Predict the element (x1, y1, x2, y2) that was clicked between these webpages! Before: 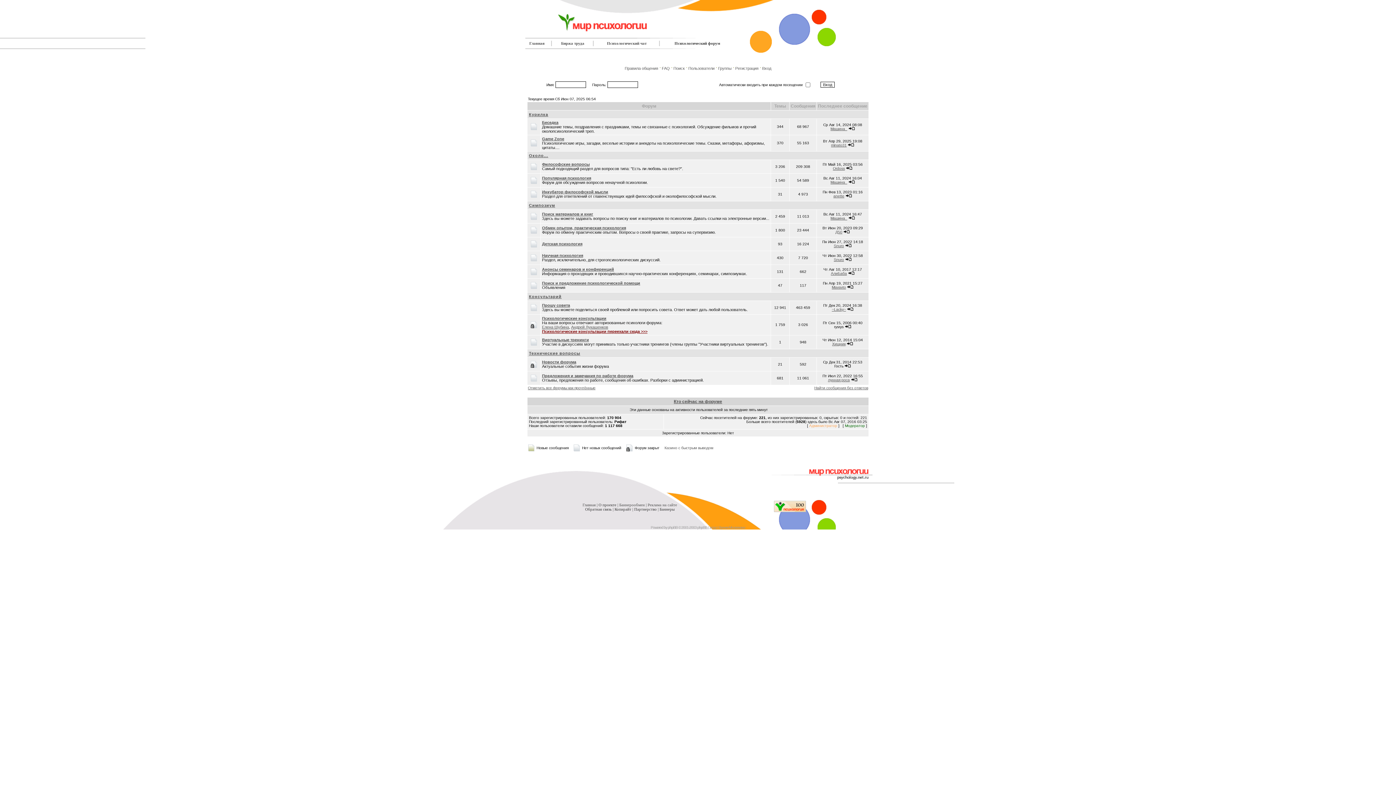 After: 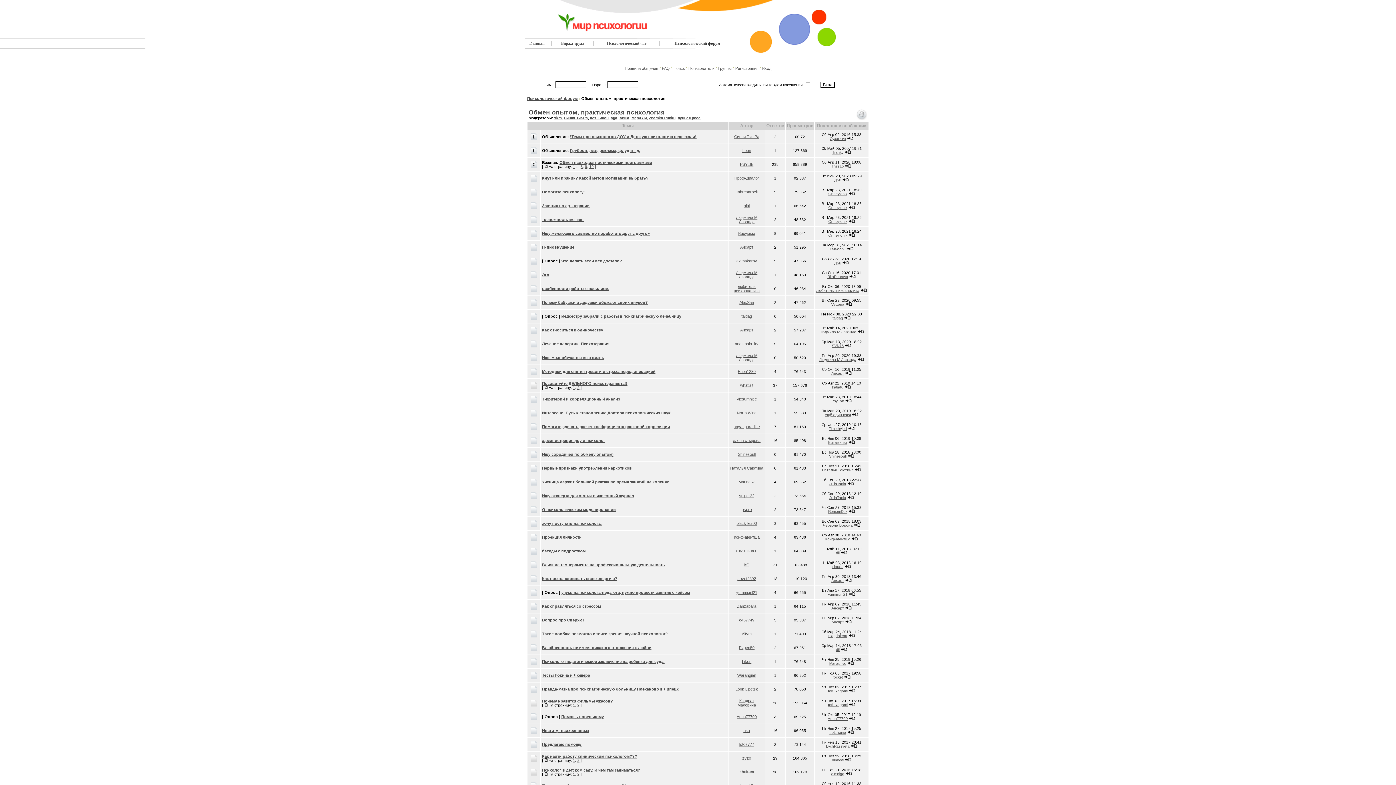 Action: label: Обмен опытом, практическая психология bbox: (542, 225, 626, 230)